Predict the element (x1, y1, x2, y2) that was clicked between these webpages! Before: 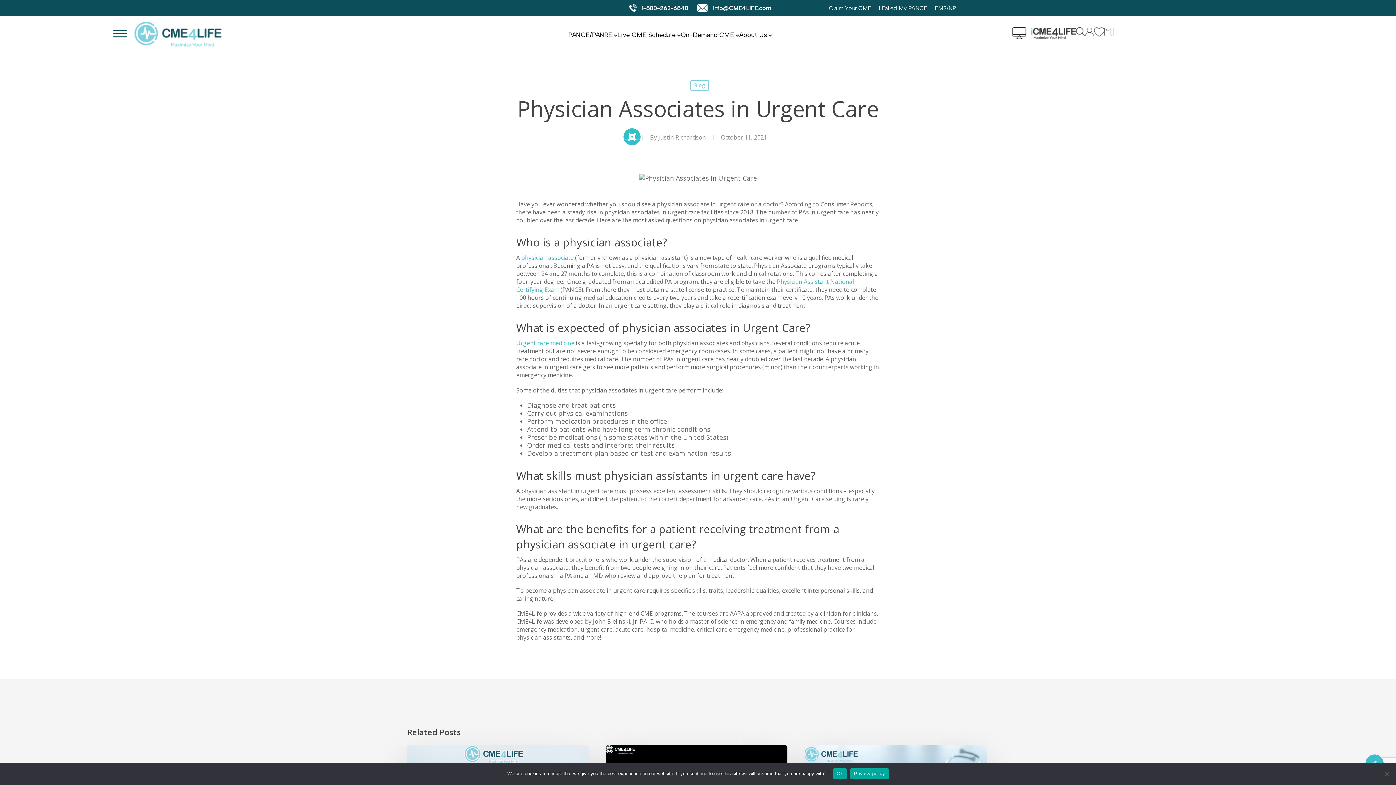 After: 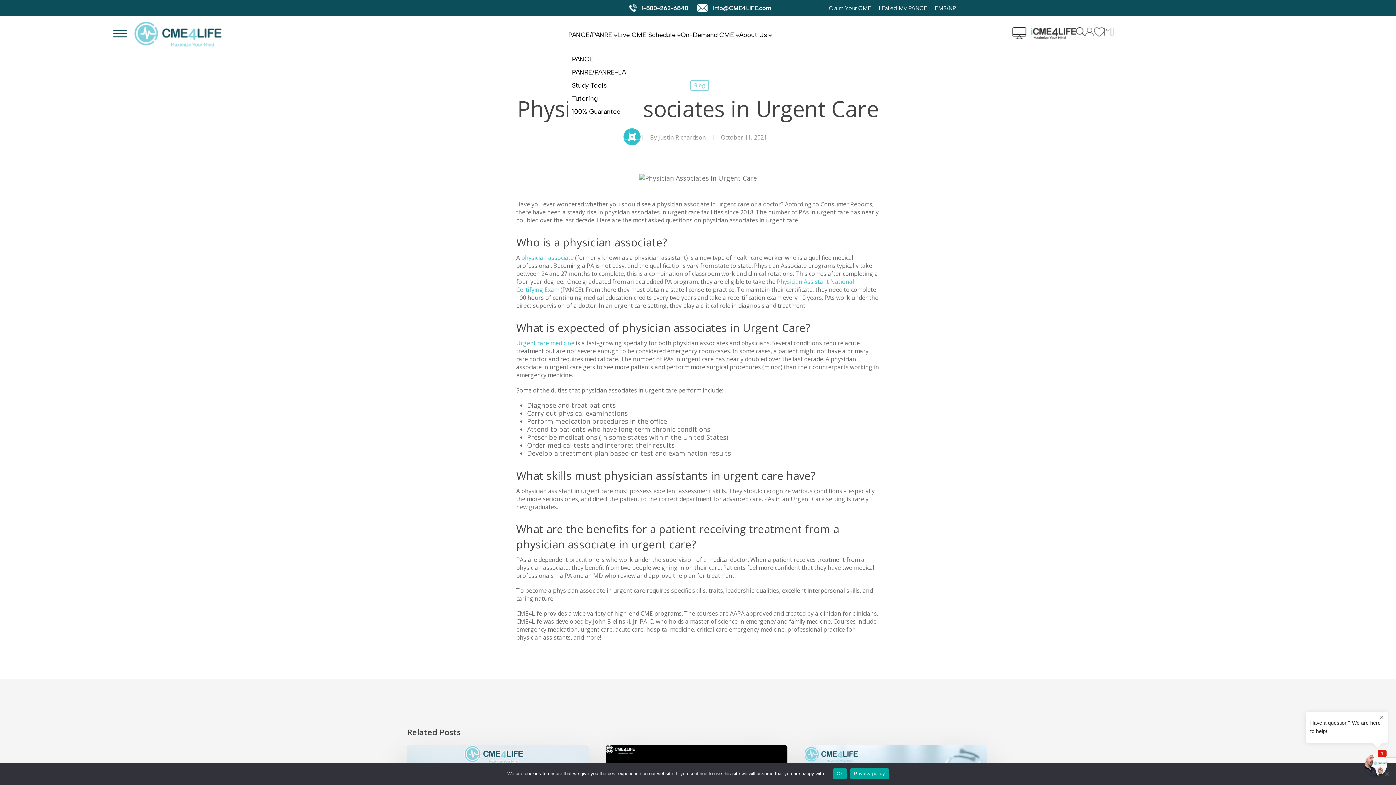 Action: bbox: (568, 30, 617, 52) label: PANCE/PANRE